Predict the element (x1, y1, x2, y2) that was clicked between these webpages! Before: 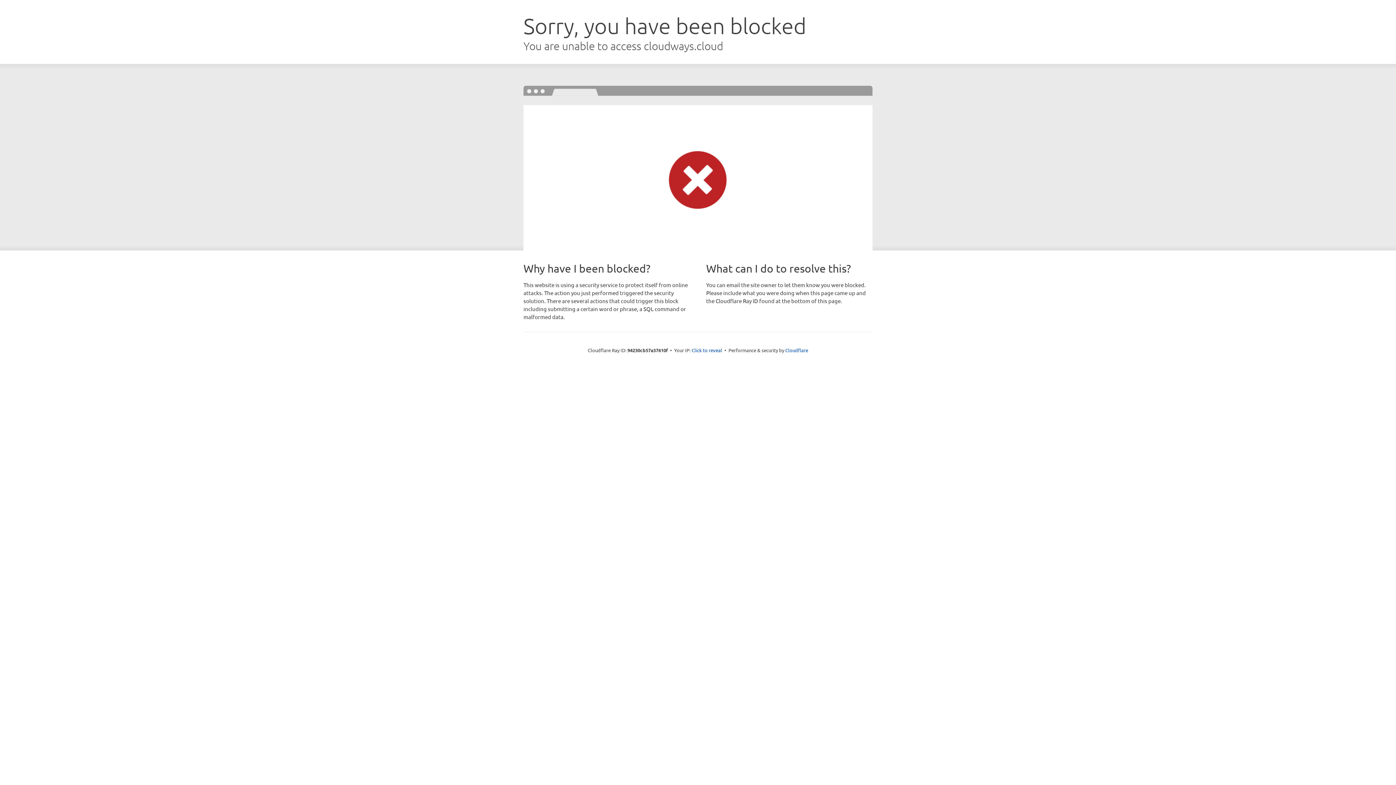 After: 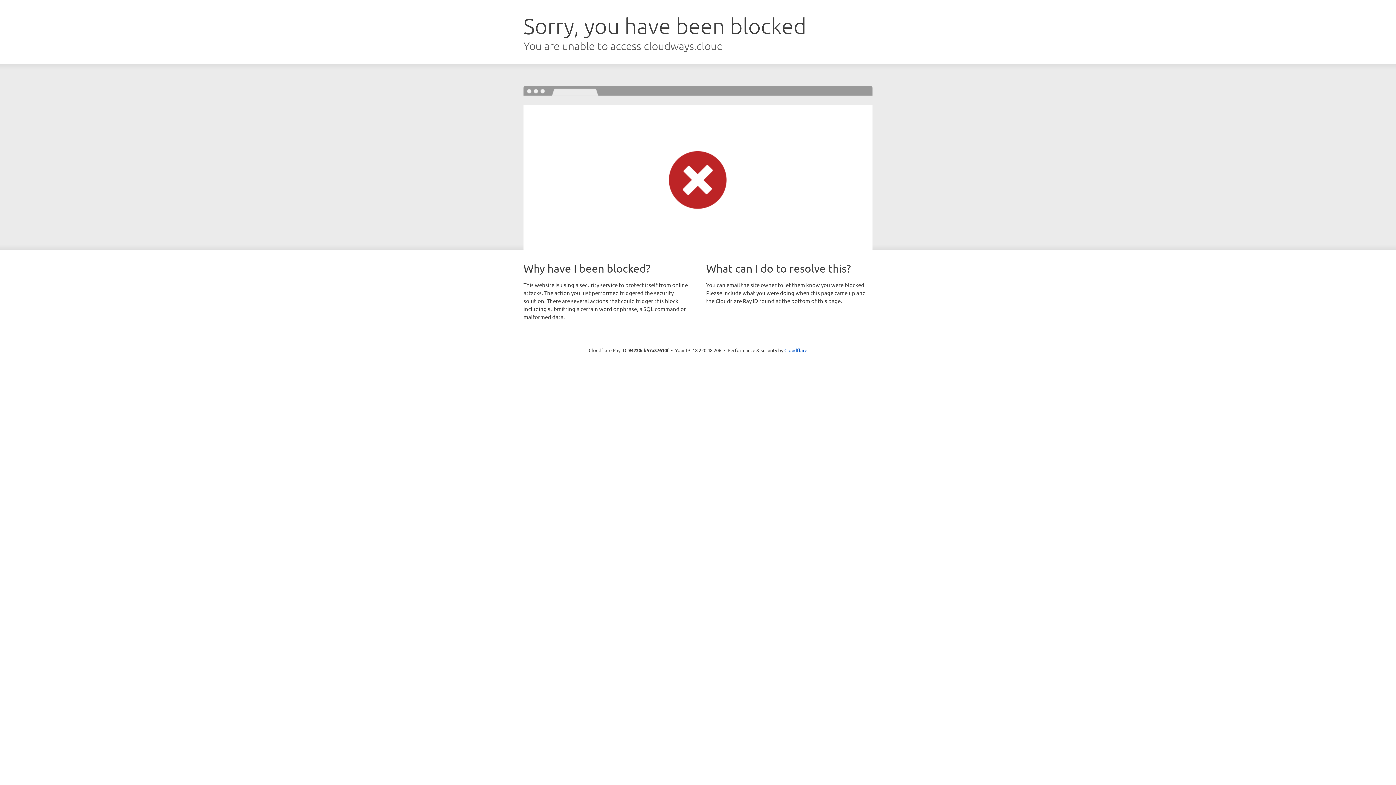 Action: label: Click to reveal bbox: (691, 346, 722, 353)